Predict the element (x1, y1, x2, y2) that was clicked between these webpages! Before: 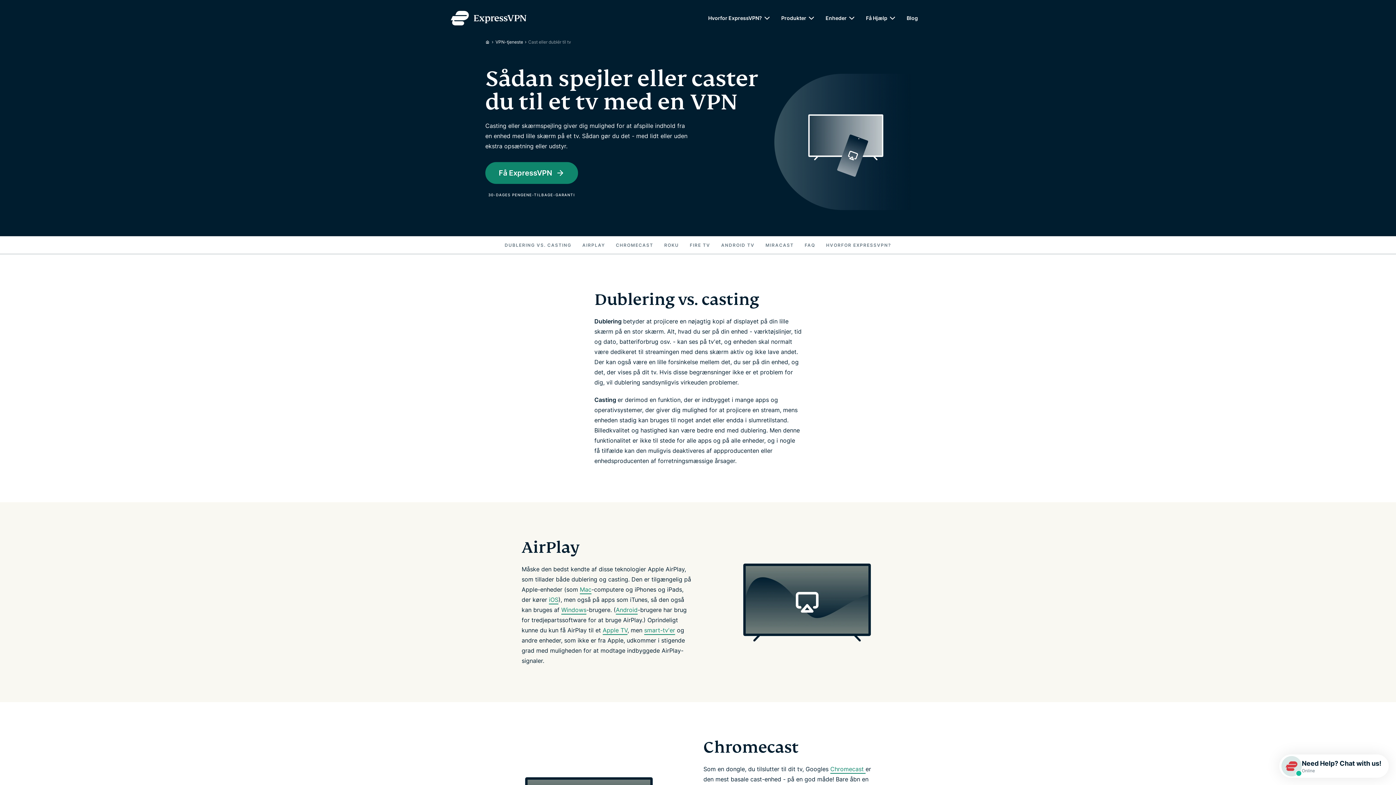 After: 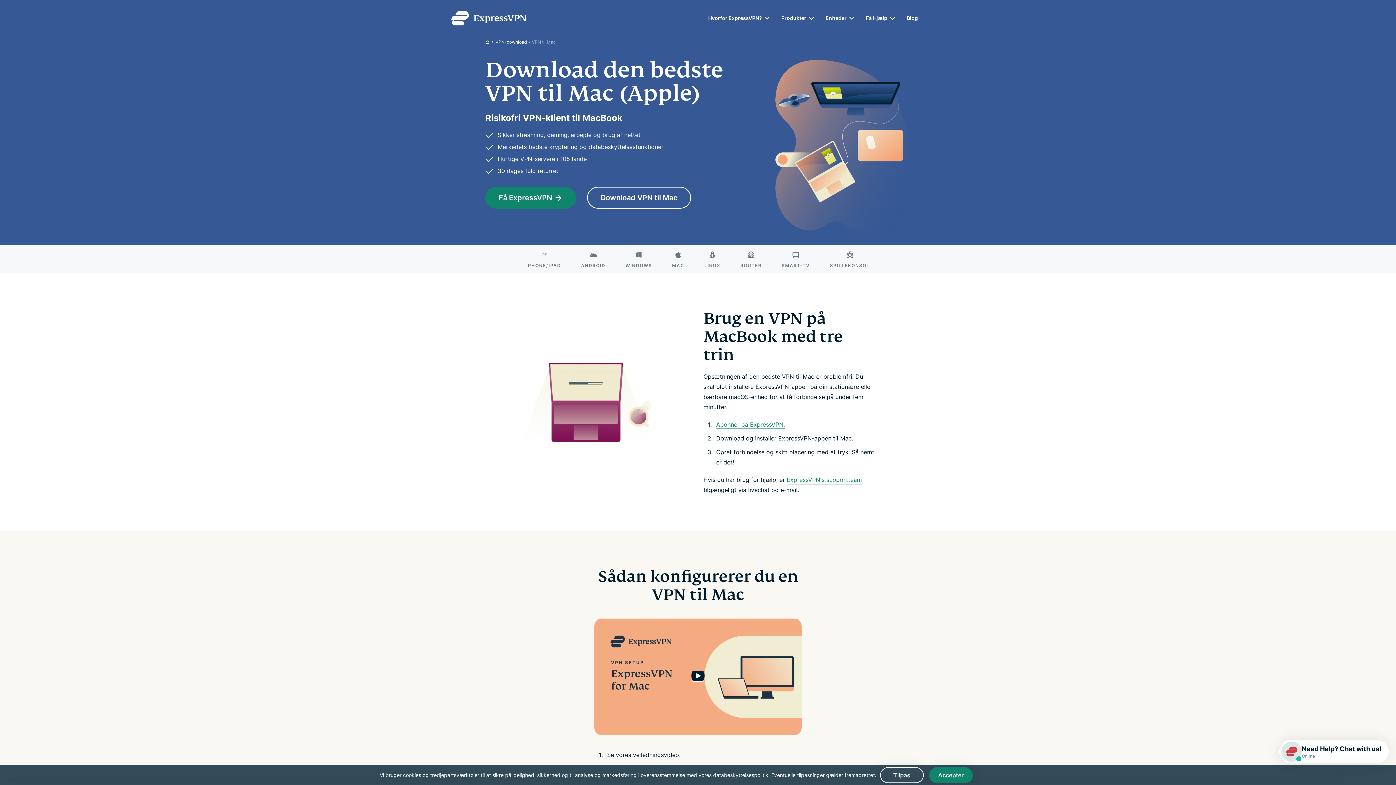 Action: label: Mac bbox: (580, 586, 591, 594)